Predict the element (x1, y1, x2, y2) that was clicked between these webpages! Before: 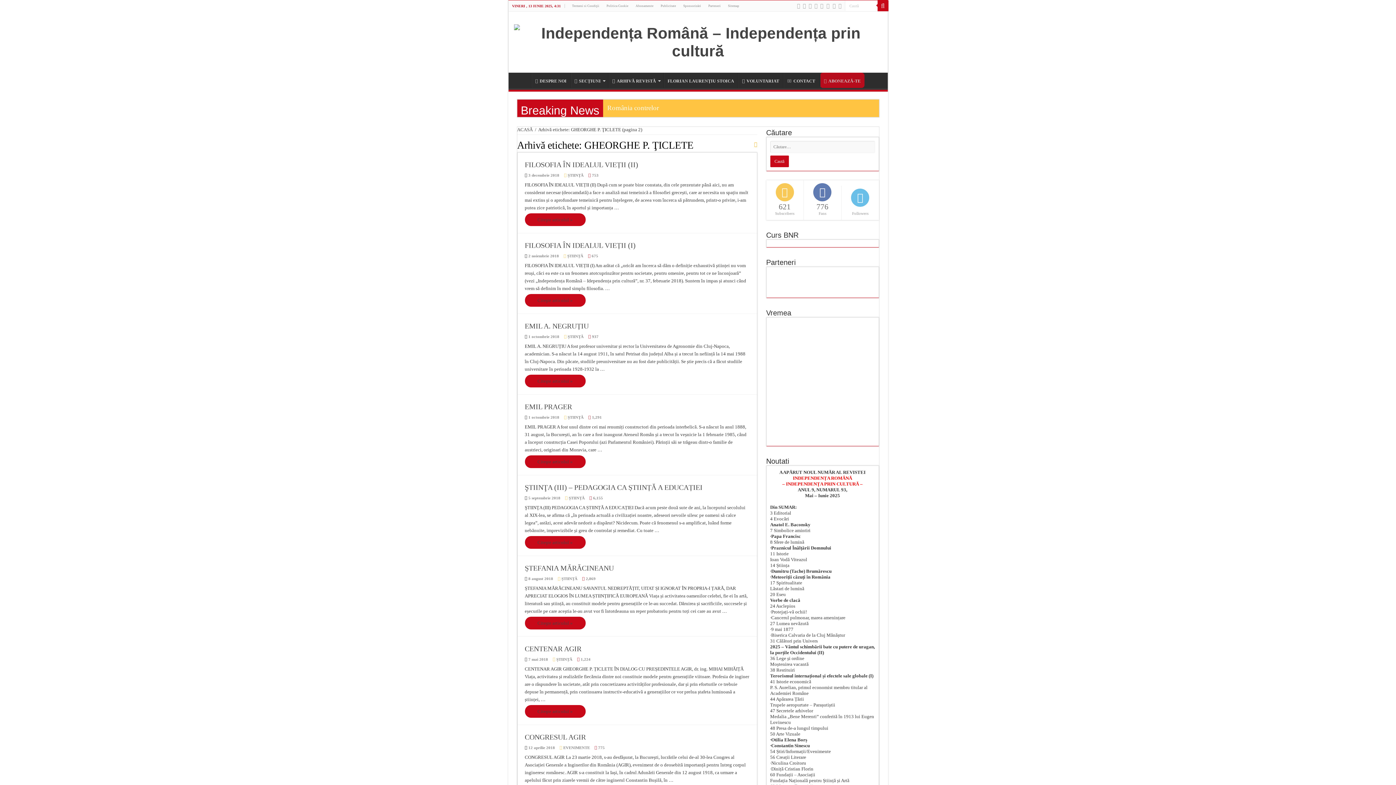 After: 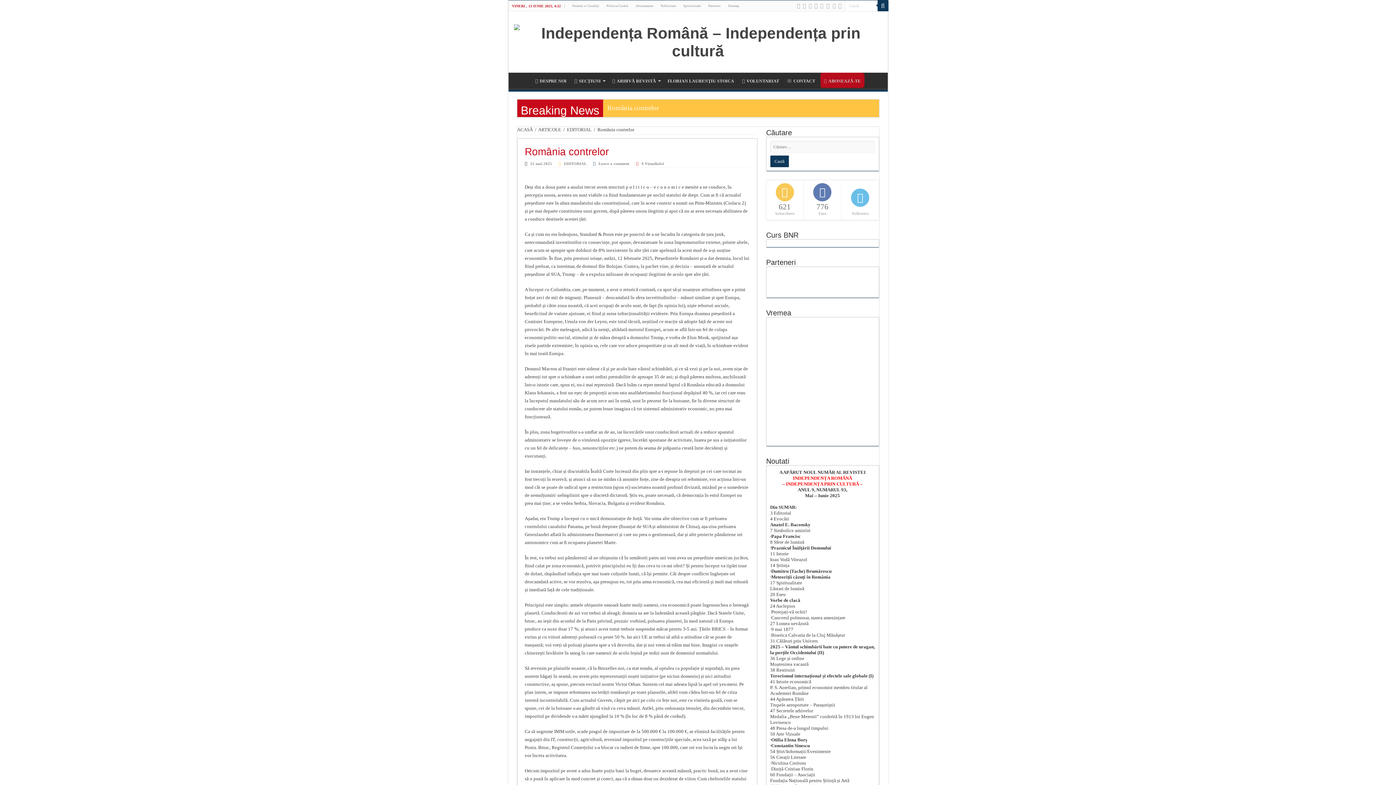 Action: bbox: (603, 99, 822, 116) label: România contrelor